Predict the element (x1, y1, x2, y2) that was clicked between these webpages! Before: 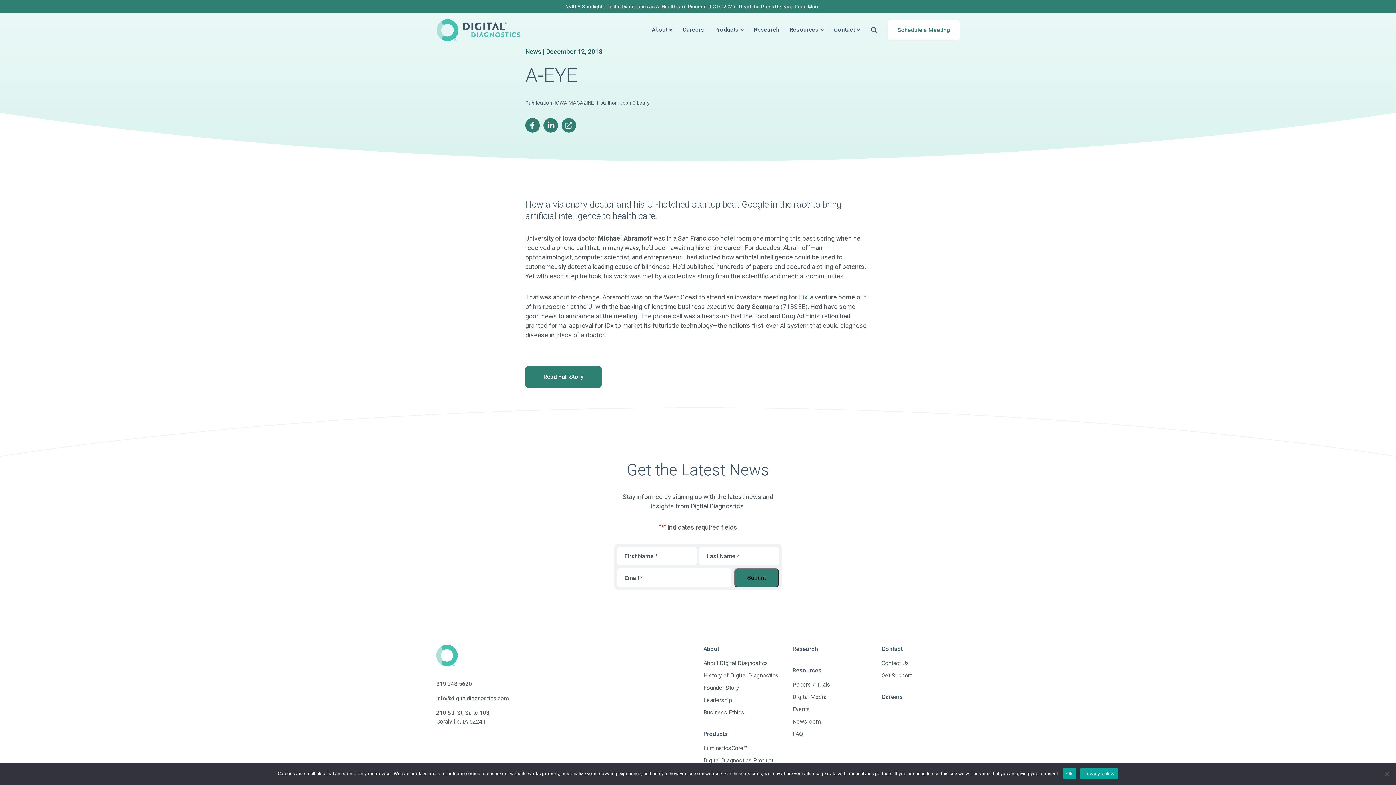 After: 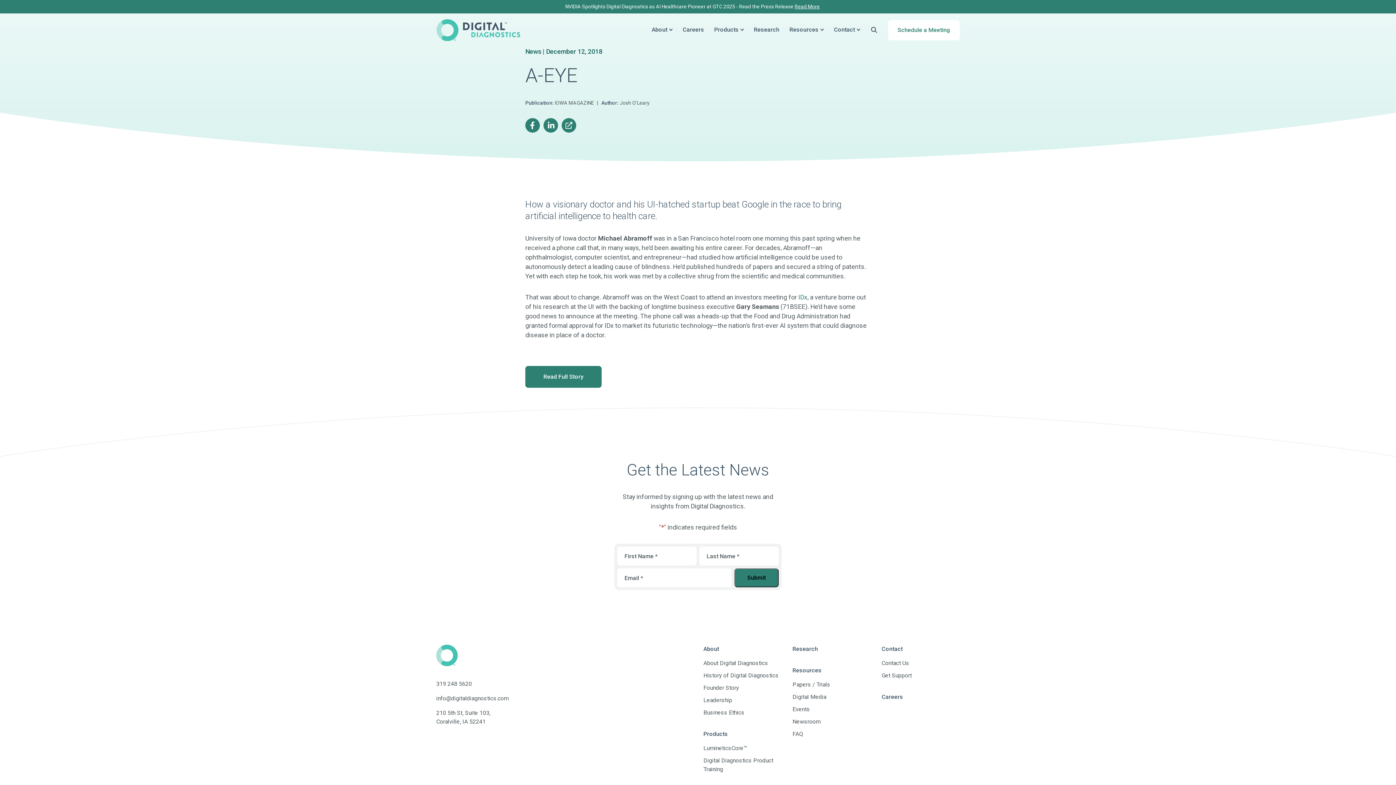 Action: label: link bbox: (1062, 768, 1076, 779)